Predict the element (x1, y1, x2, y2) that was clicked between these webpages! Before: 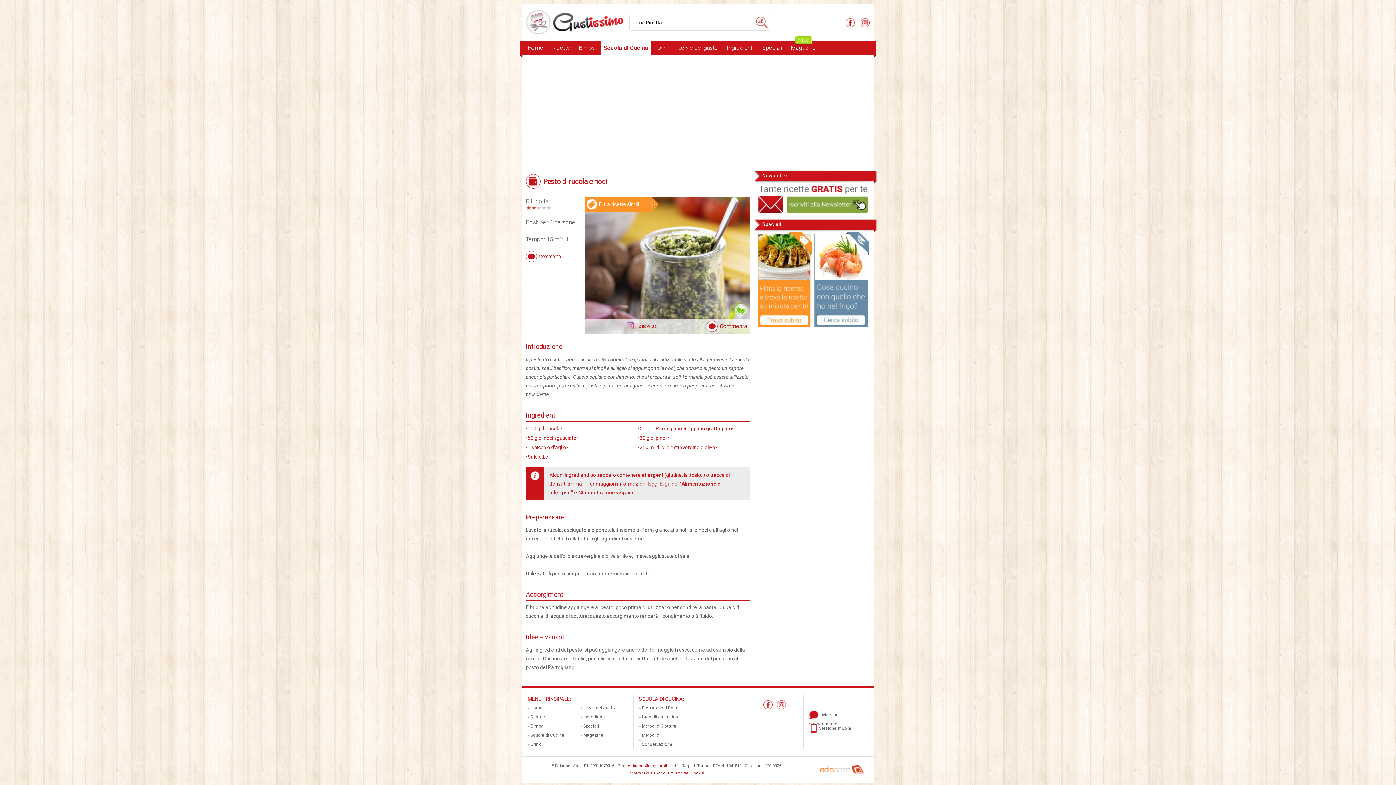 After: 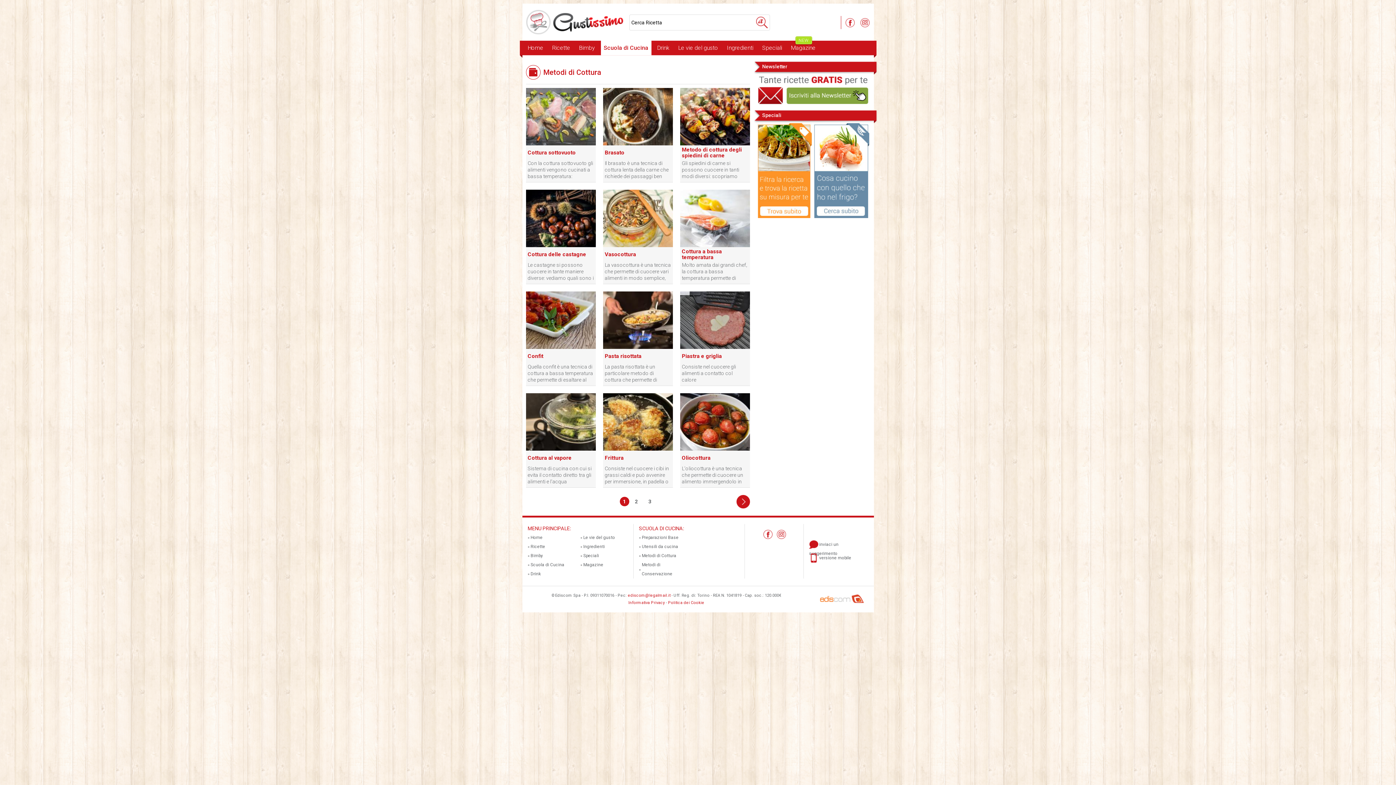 Action: bbox: (639, 722, 691, 731) label: Metodi di Cottura